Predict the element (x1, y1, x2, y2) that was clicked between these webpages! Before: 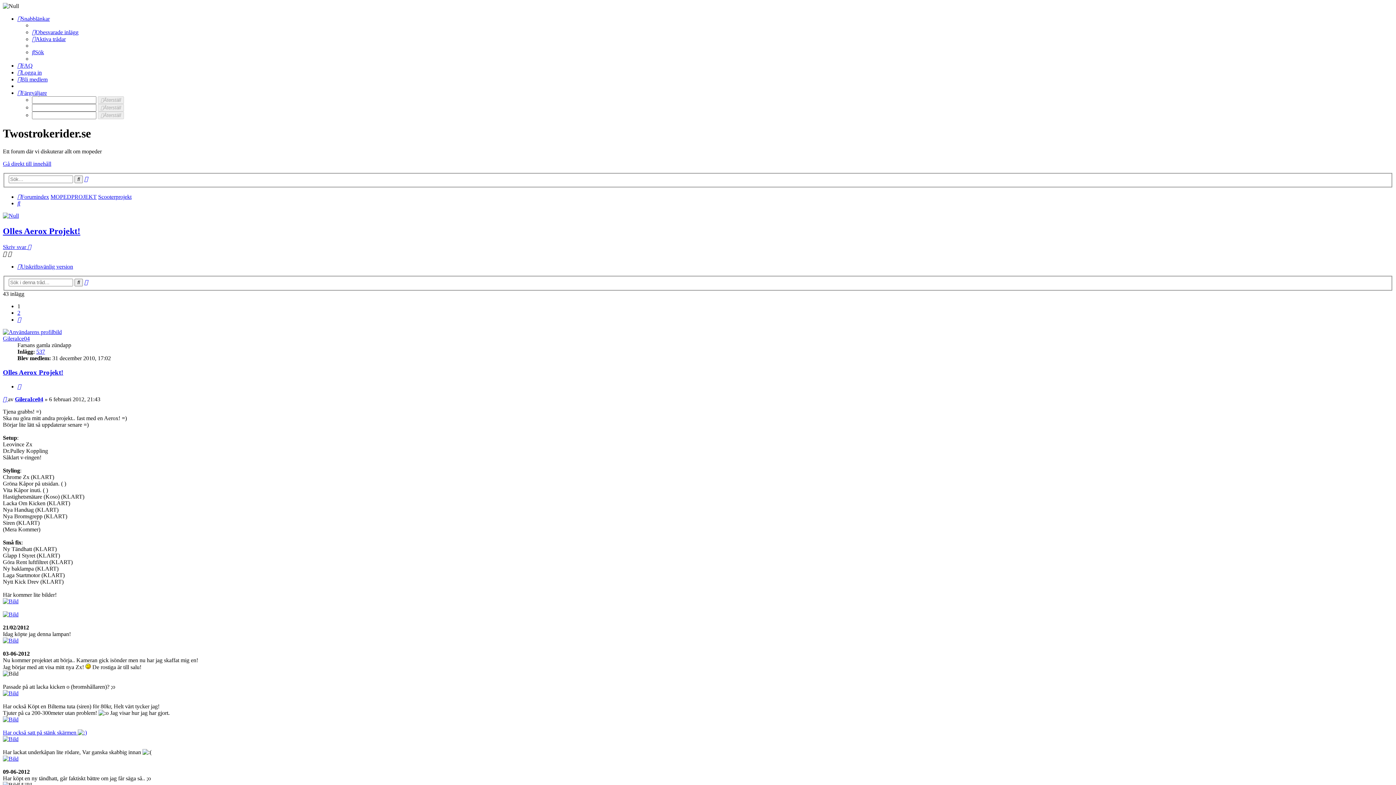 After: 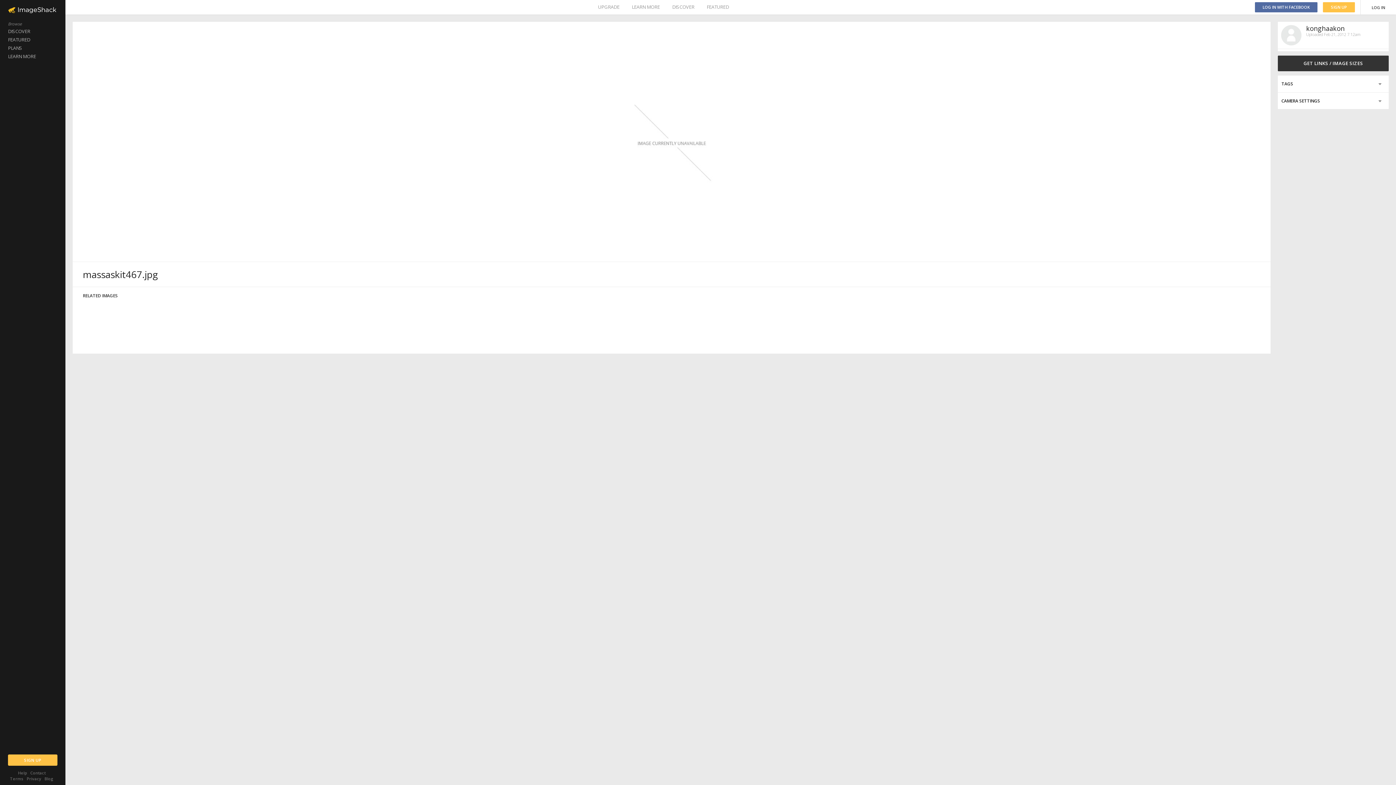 Action: bbox: (2, 637, 18, 644)